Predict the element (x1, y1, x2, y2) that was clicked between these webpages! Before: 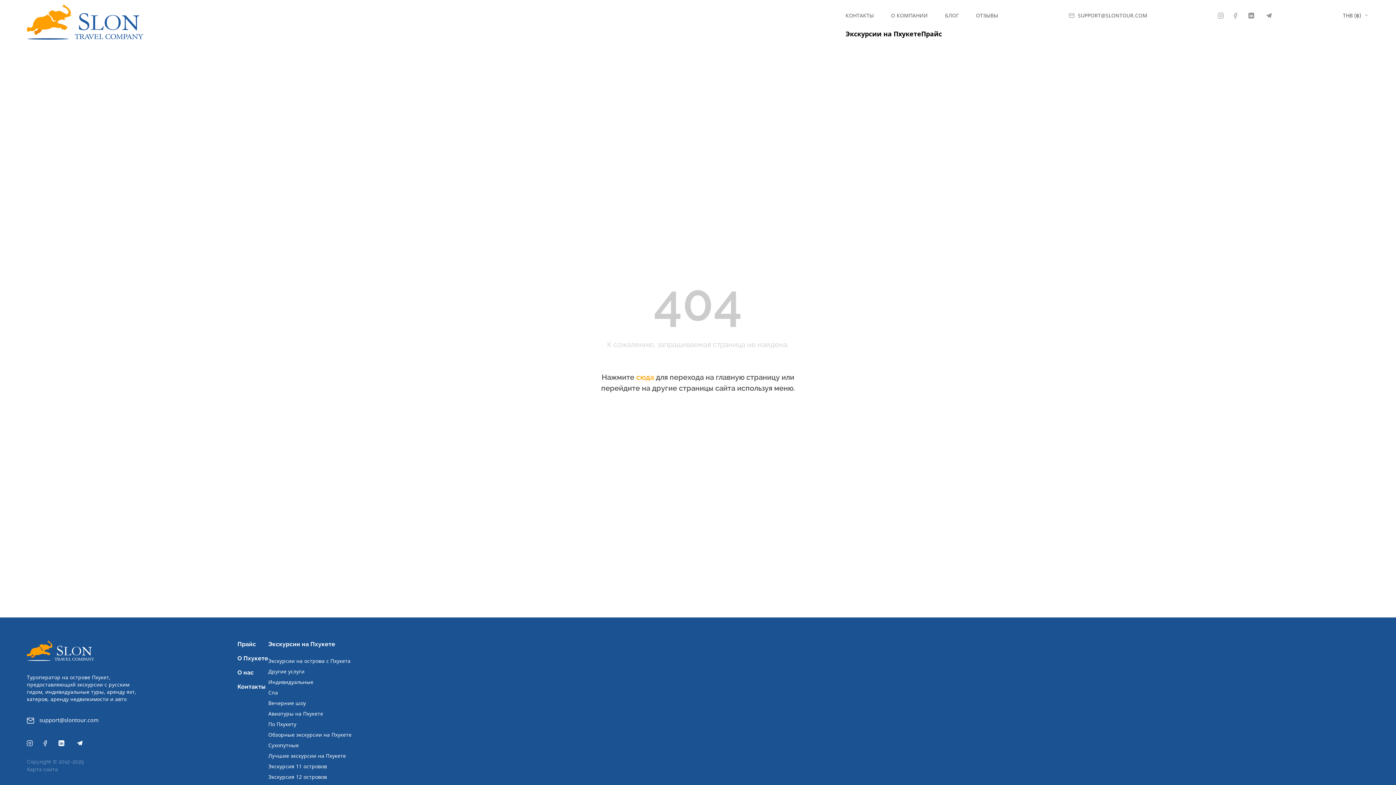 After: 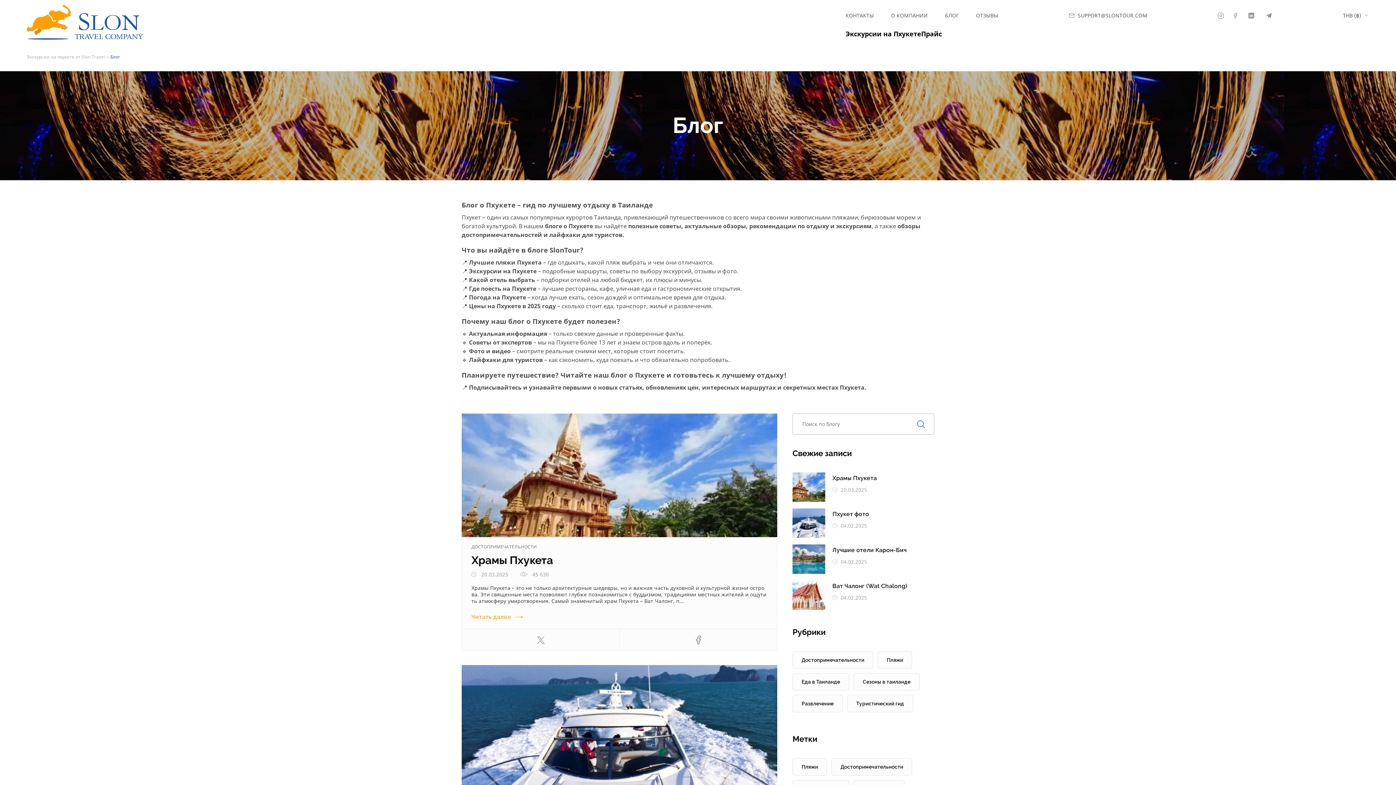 Action: bbox: (945, 11, 959, 19) label: БЛОГ